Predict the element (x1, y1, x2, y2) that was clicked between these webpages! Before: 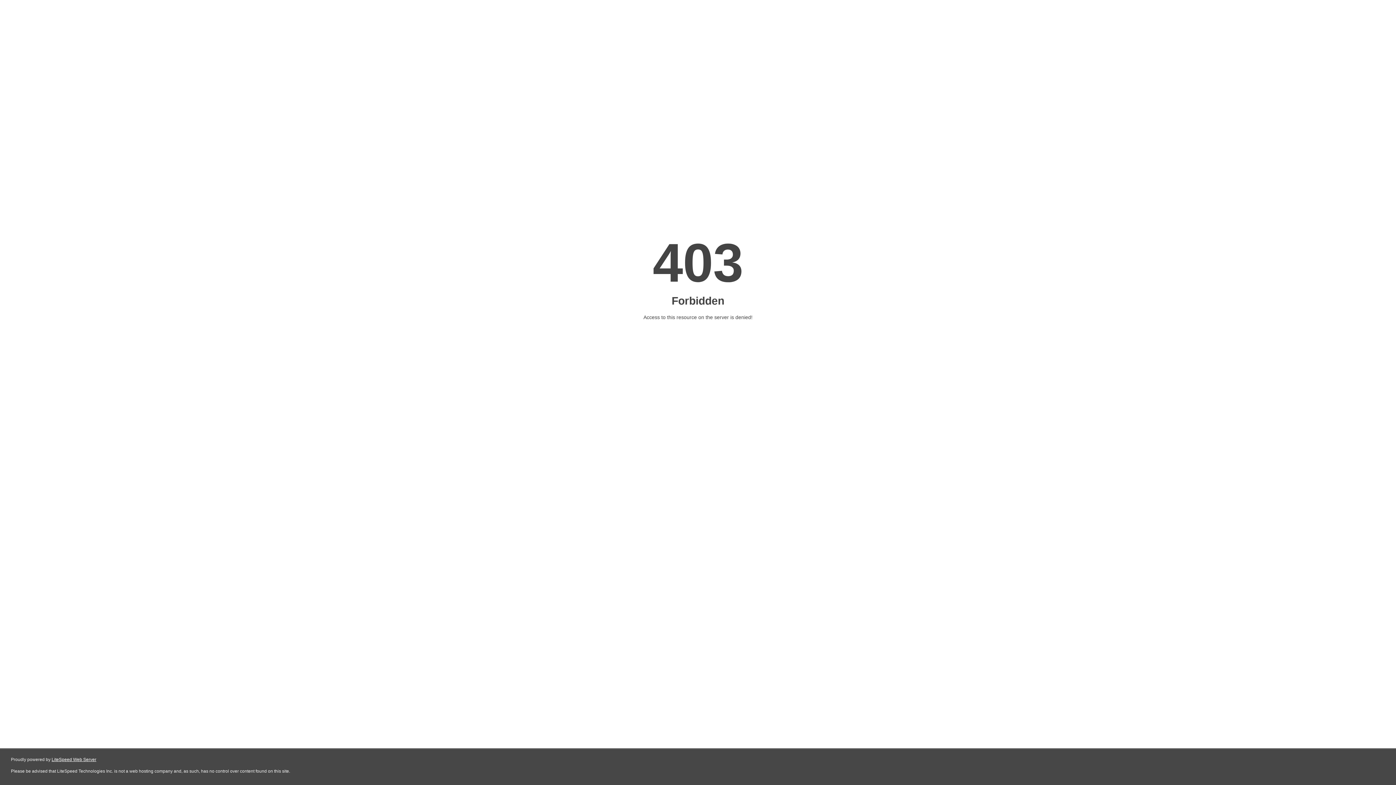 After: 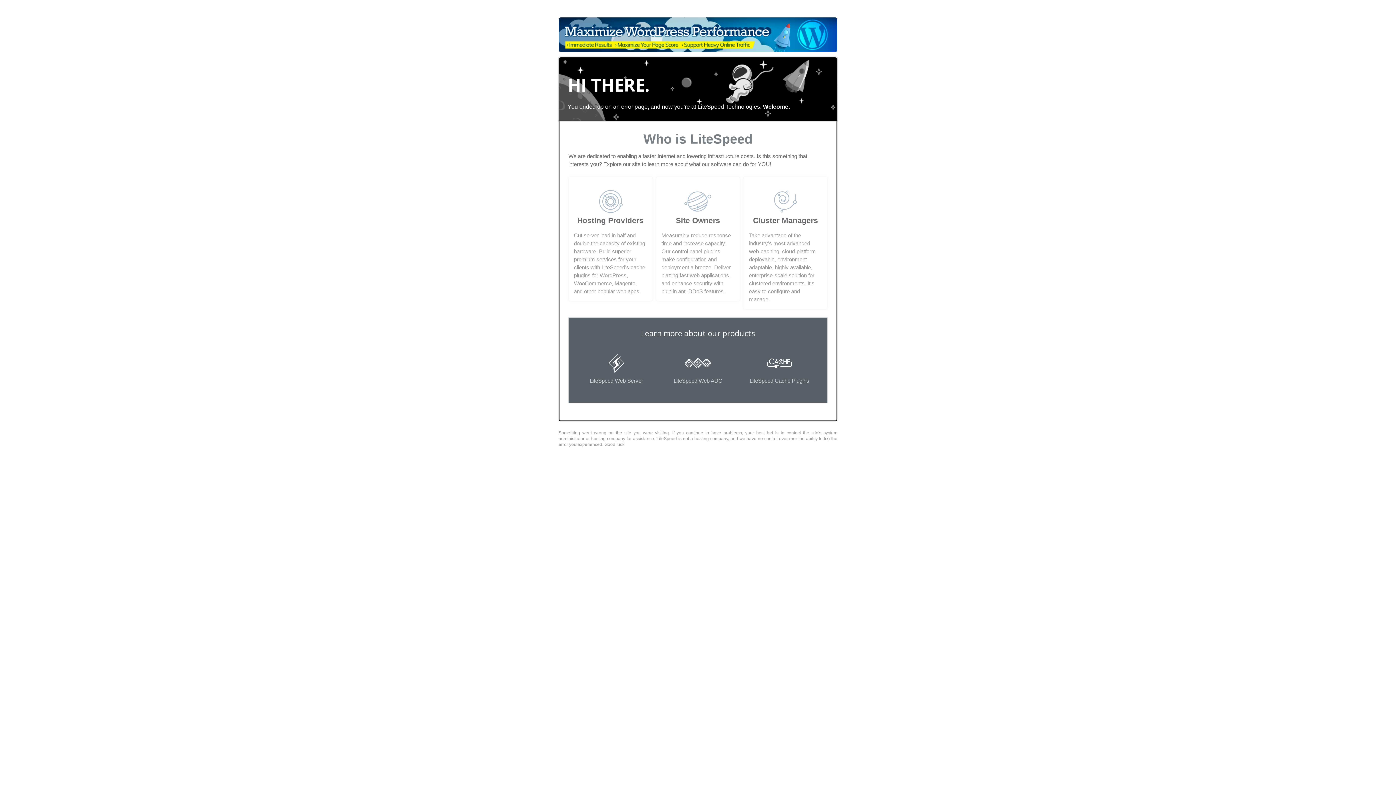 Action: label: LiteSpeed Web Server bbox: (51, 757, 96, 762)